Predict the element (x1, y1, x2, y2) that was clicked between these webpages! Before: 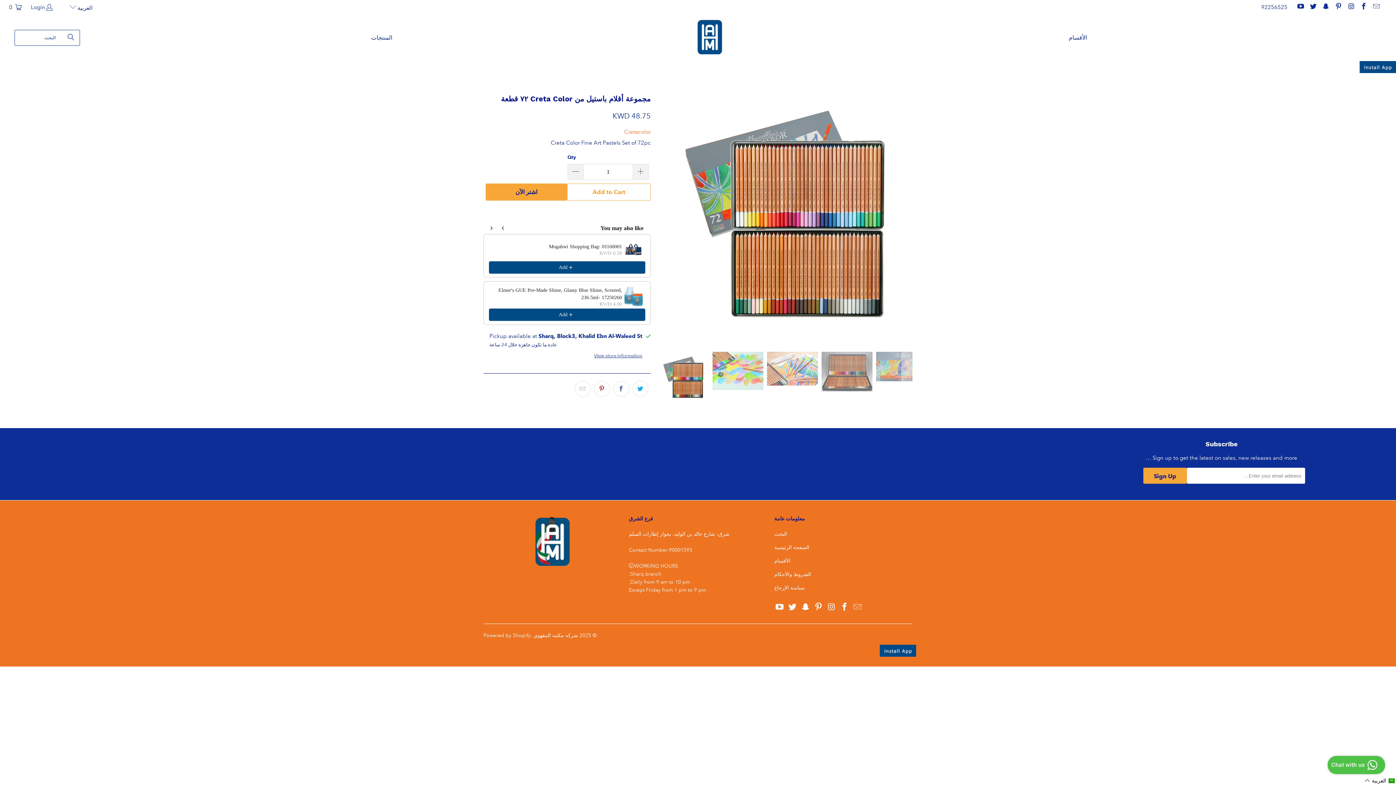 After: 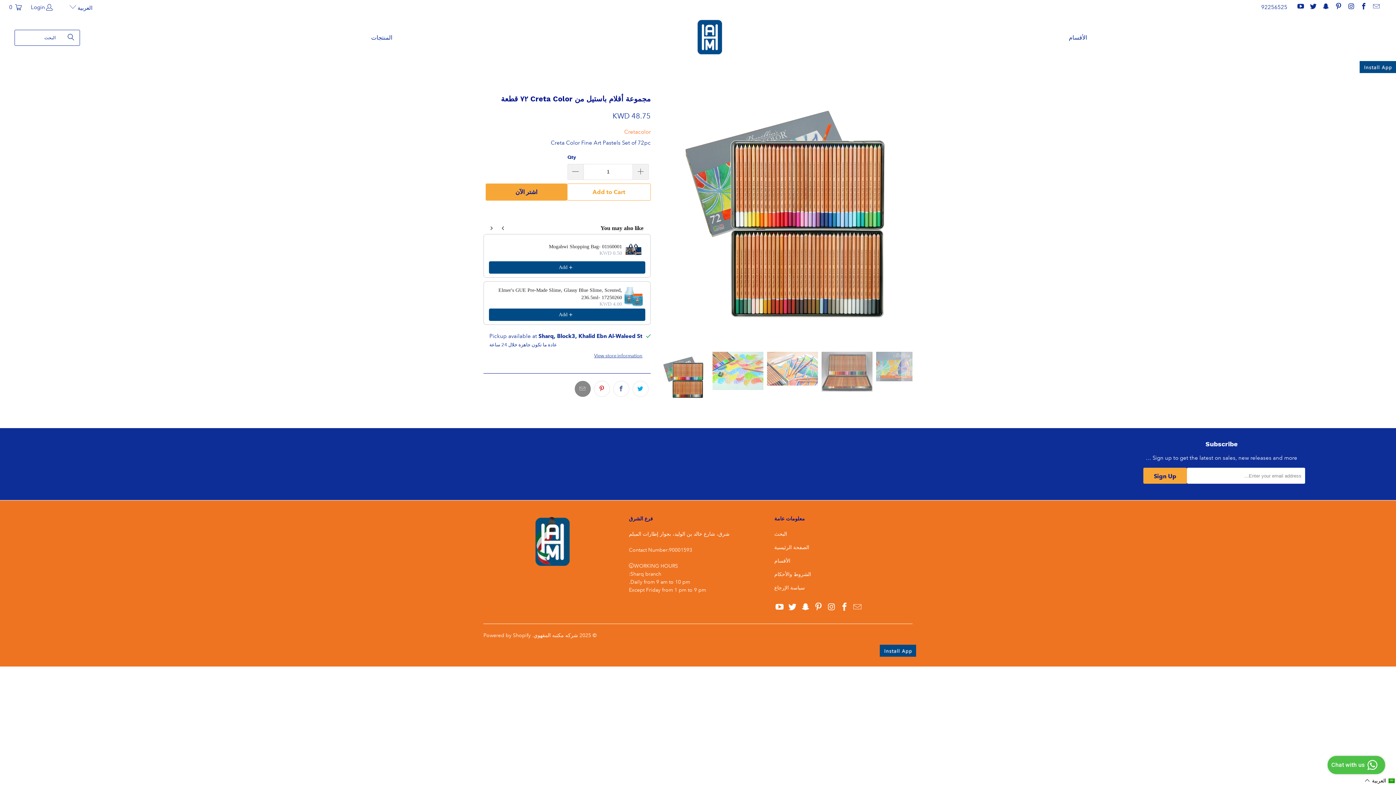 Action: bbox: (574, 380, 590, 396)